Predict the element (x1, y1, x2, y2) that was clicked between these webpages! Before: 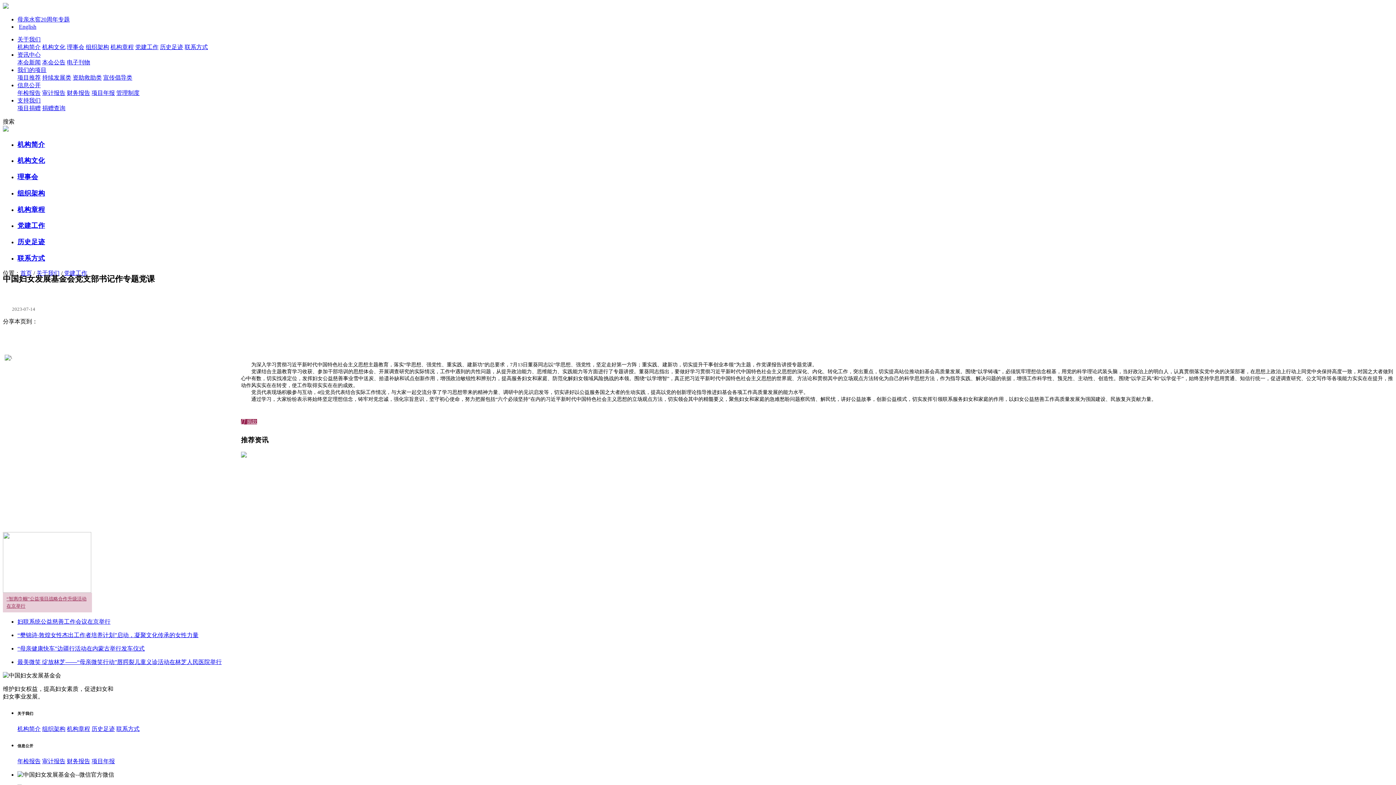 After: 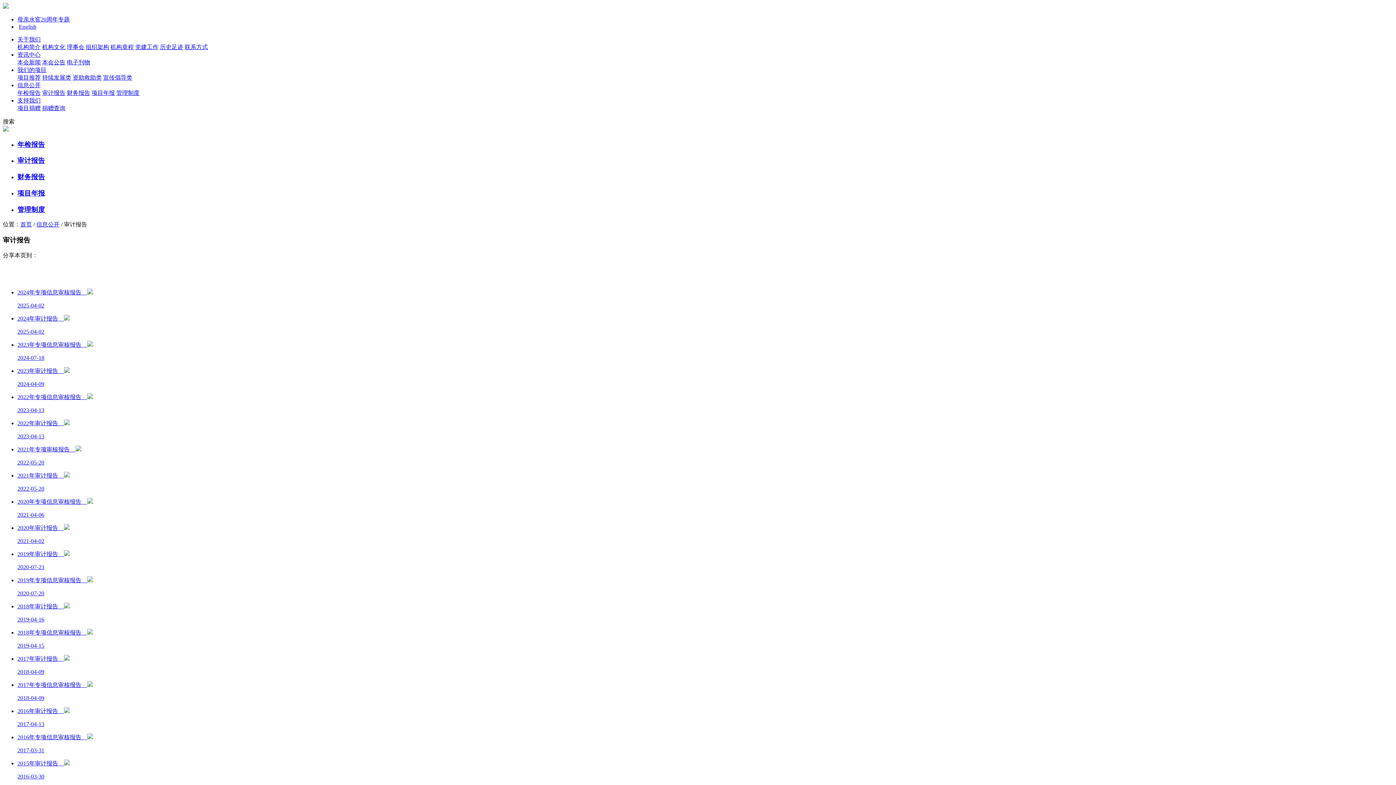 Action: bbox: (42, 758, 65, 764) label: 审计报告